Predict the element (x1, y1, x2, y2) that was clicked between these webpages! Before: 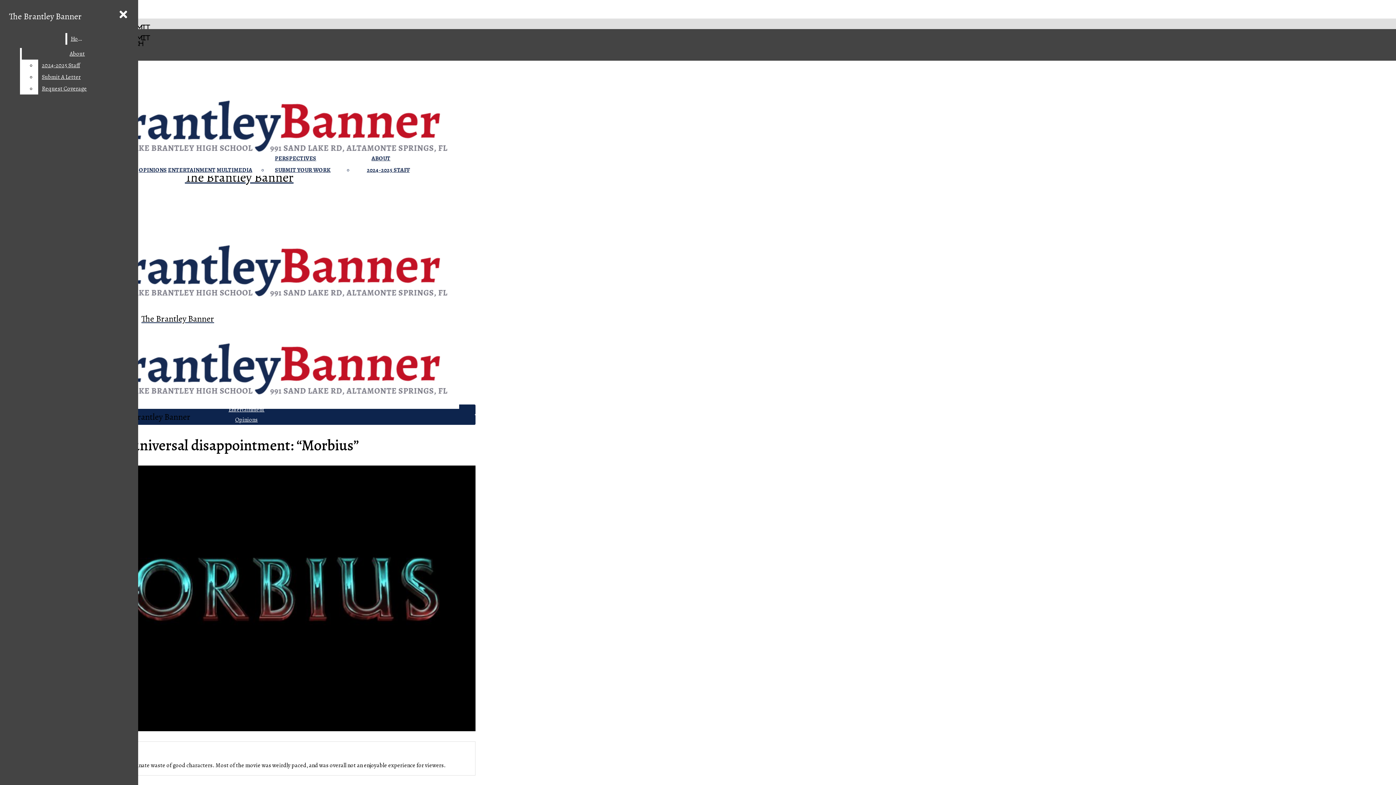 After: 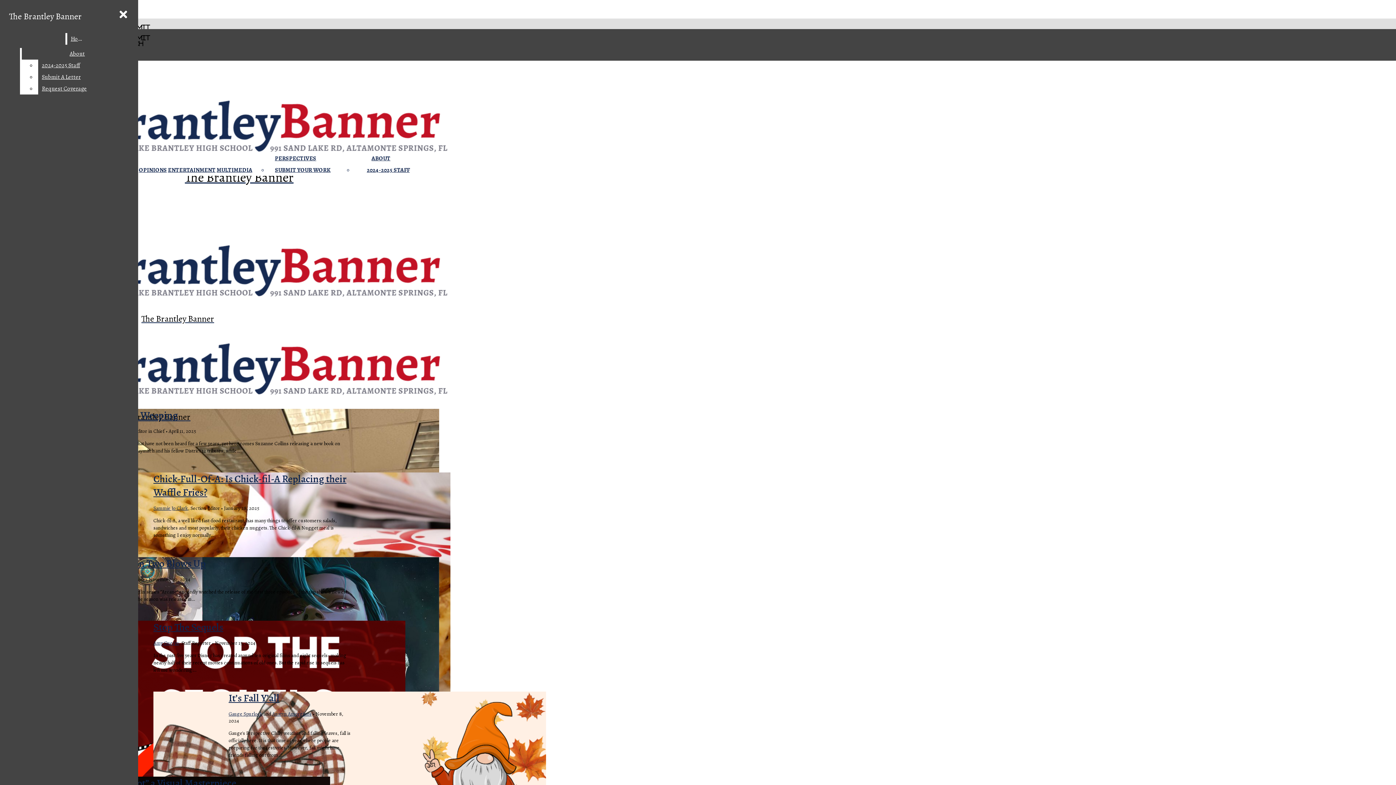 Action: bbox: (138, 166, 166, 174) label: OPINIONS